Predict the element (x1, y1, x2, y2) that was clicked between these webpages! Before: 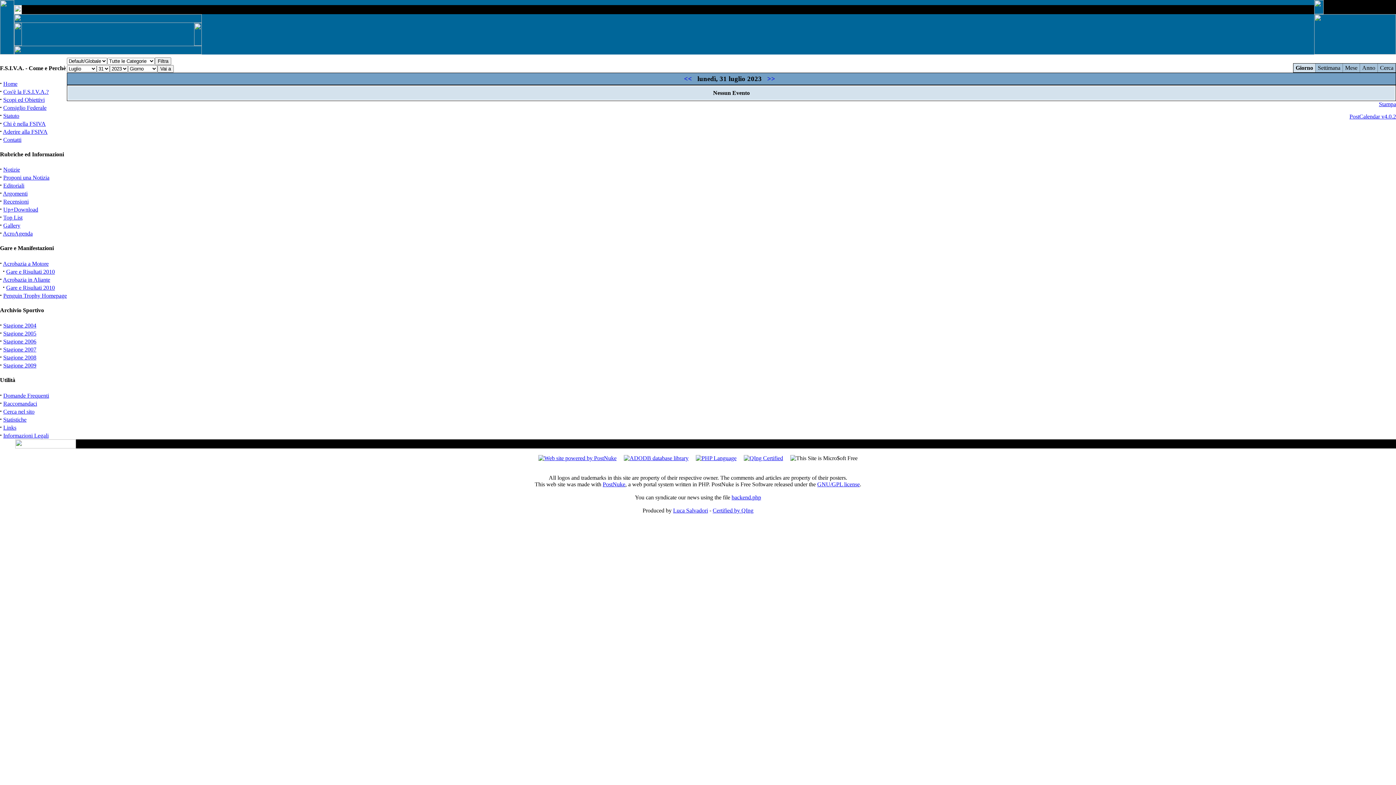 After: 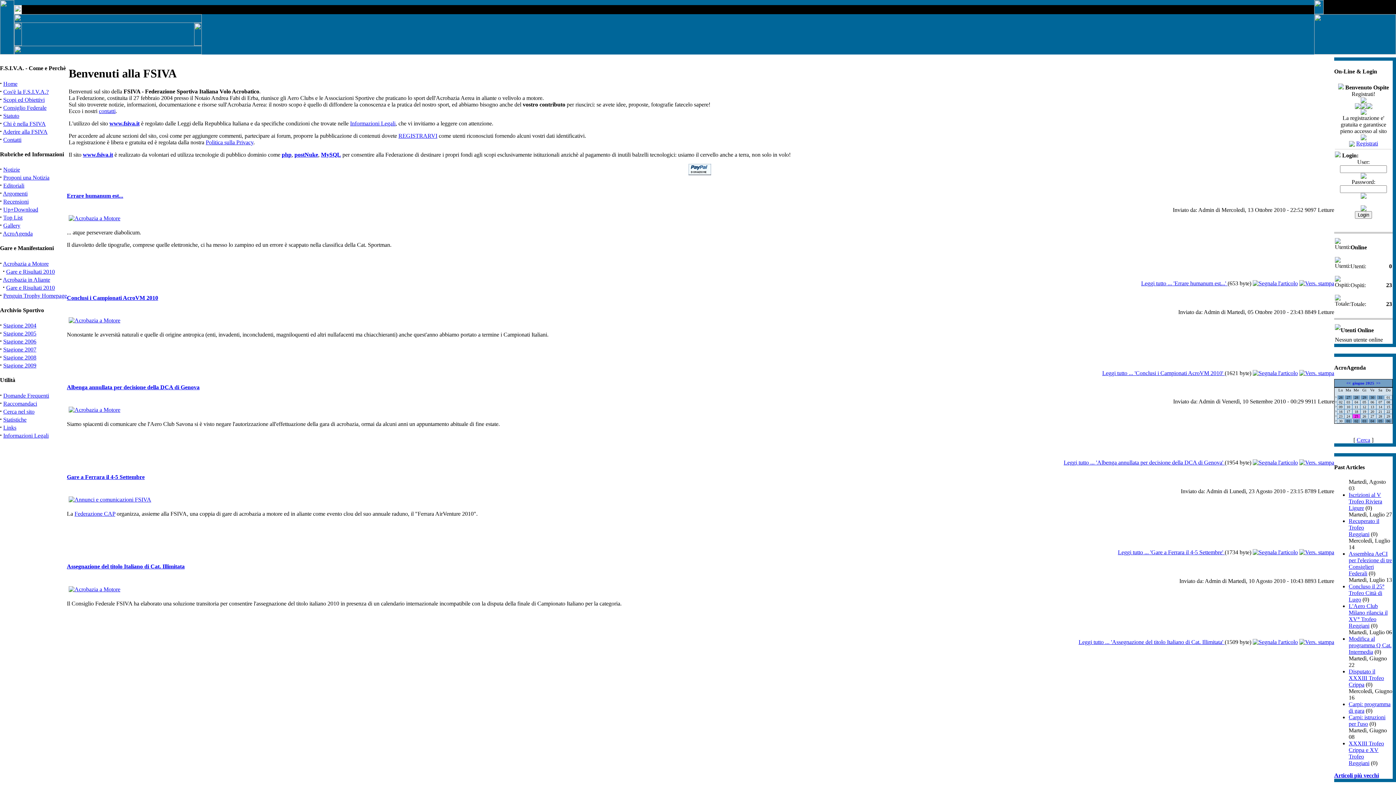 Action: bbox: (2, 260, 48, 266) label: Acrobazia a Motore